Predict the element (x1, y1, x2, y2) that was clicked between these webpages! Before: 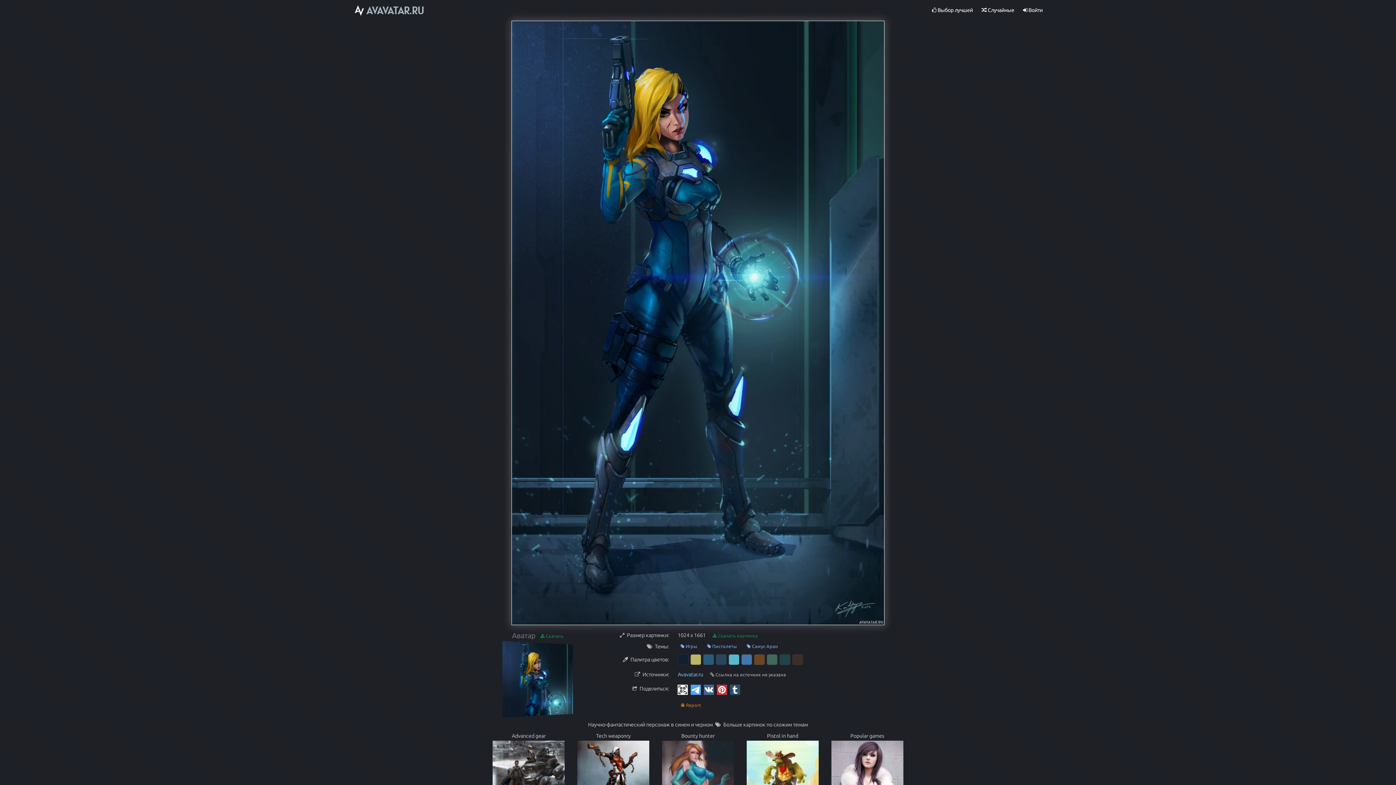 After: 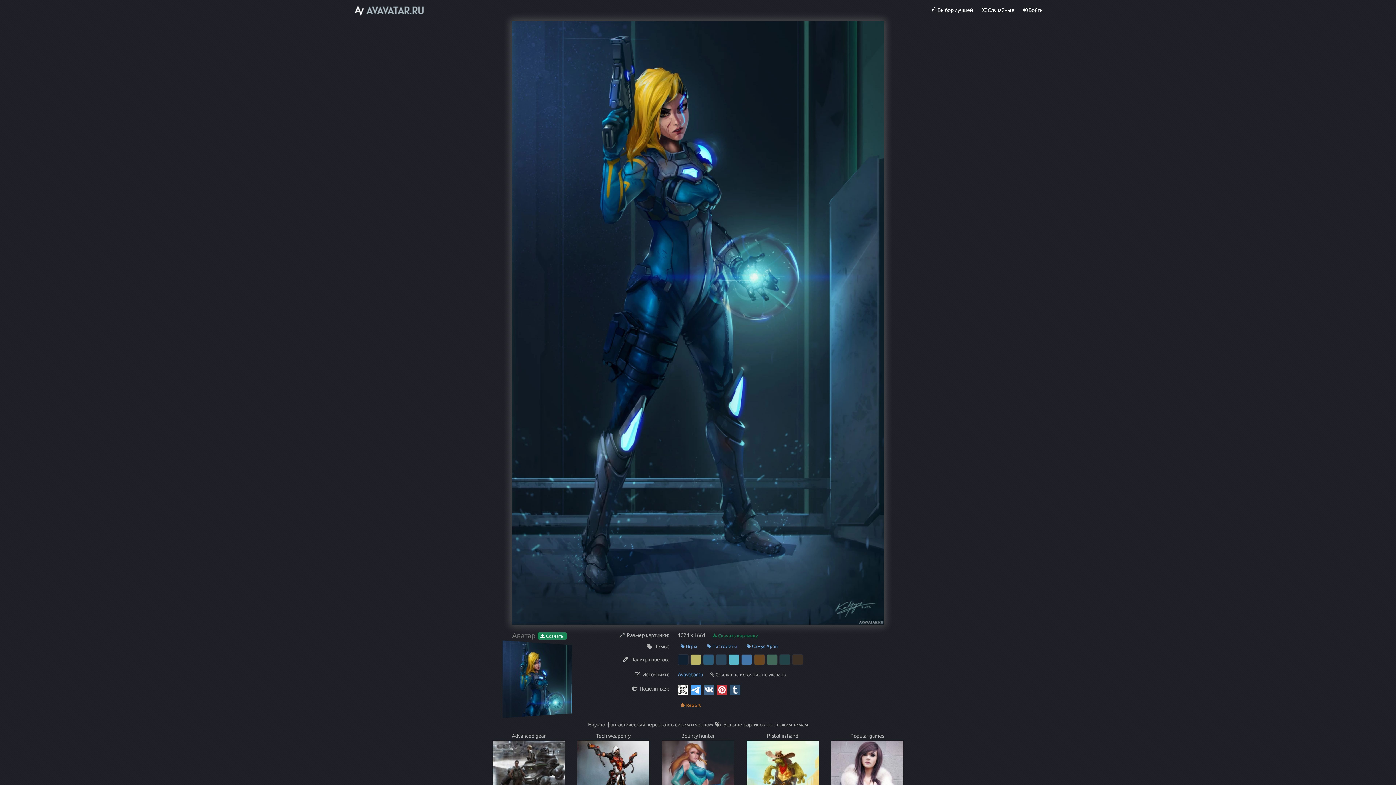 Action: bbox: (537, 632, 566, 640) label:  Скачать